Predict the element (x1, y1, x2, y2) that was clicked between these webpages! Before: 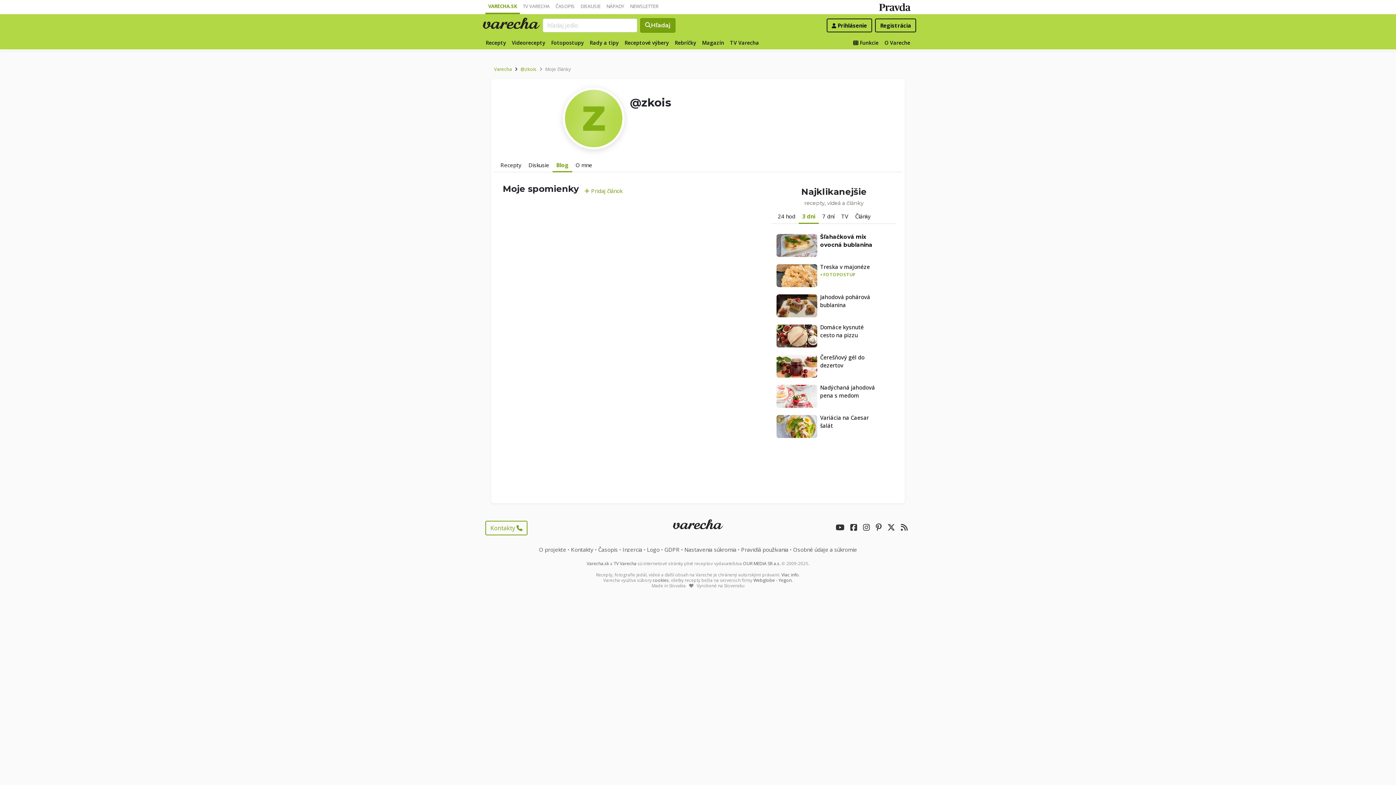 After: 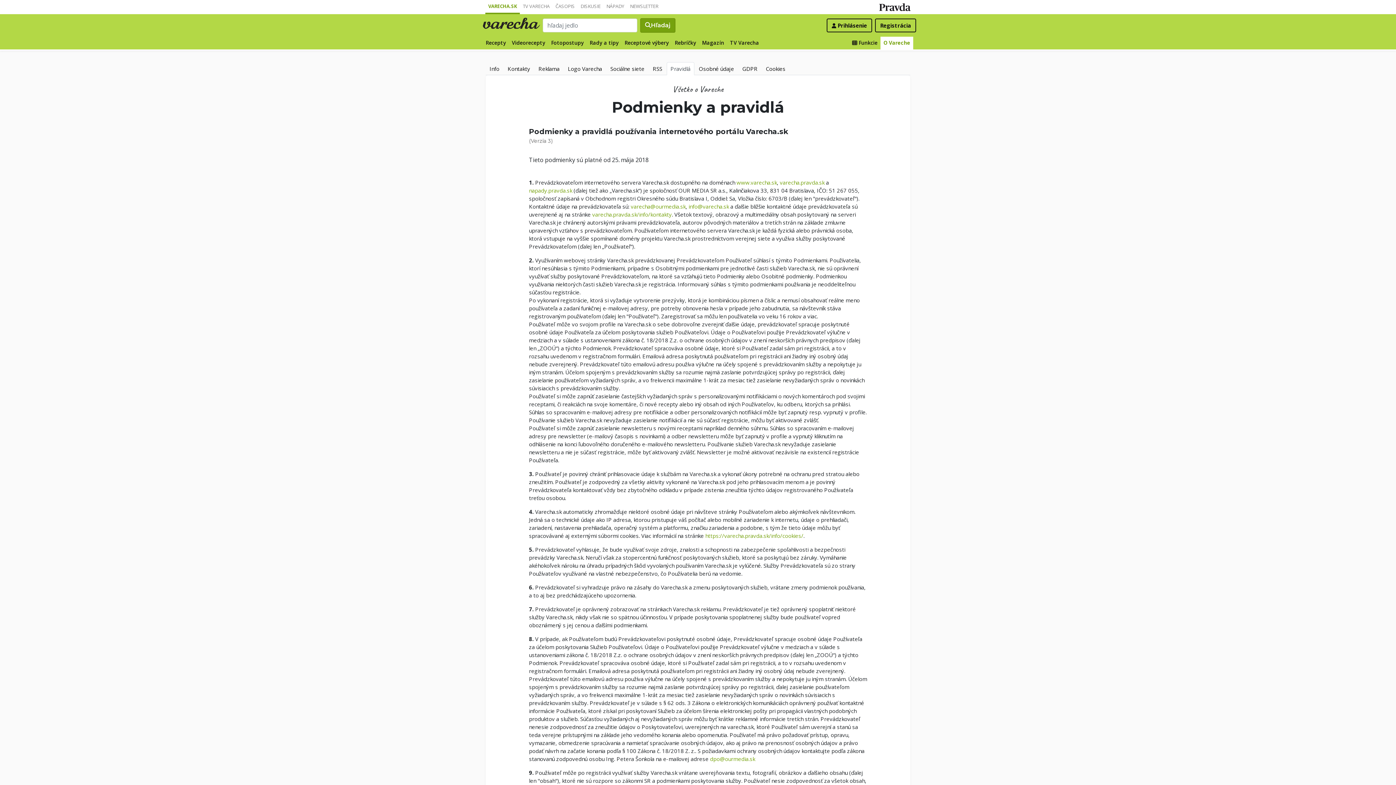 Action: label: Pravidlá používania bbox: (741, 546, 788, 553)